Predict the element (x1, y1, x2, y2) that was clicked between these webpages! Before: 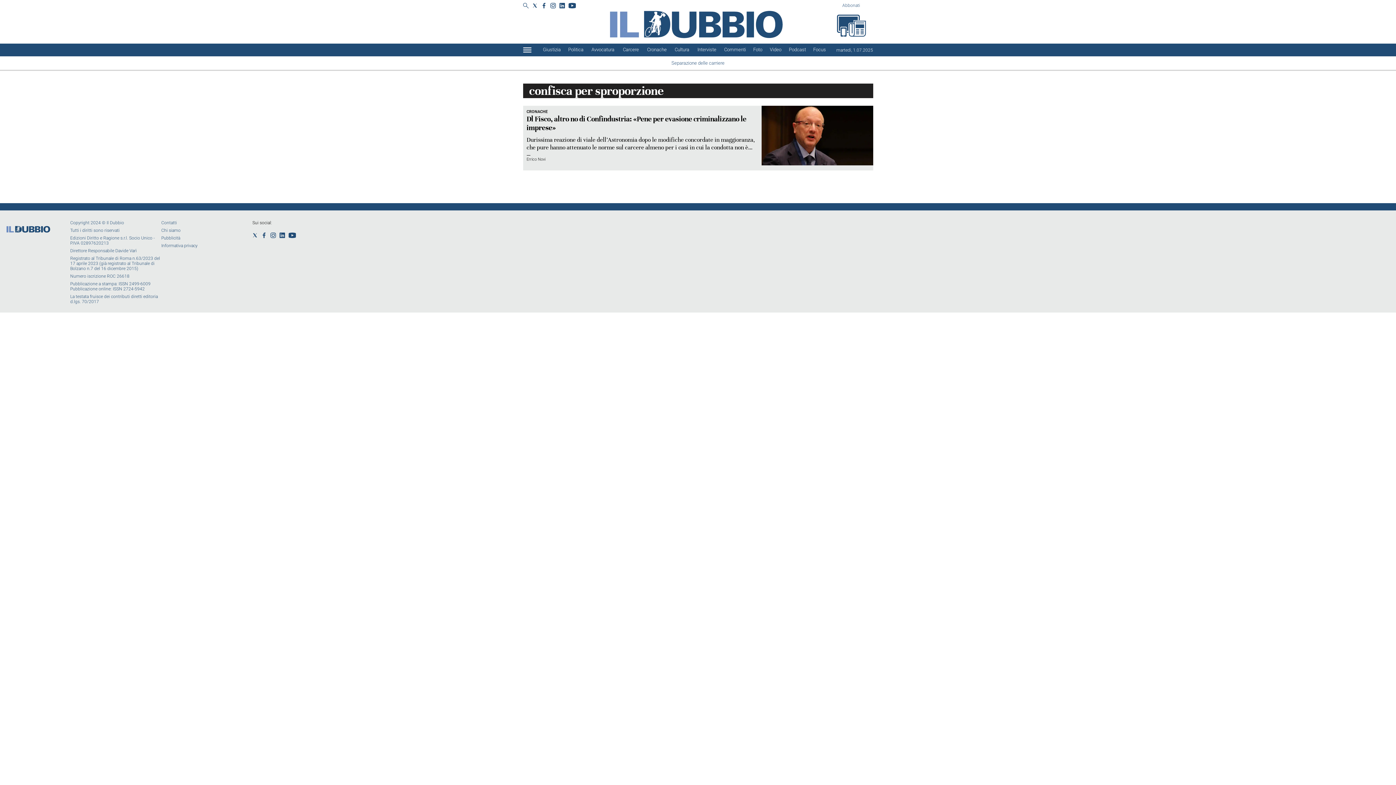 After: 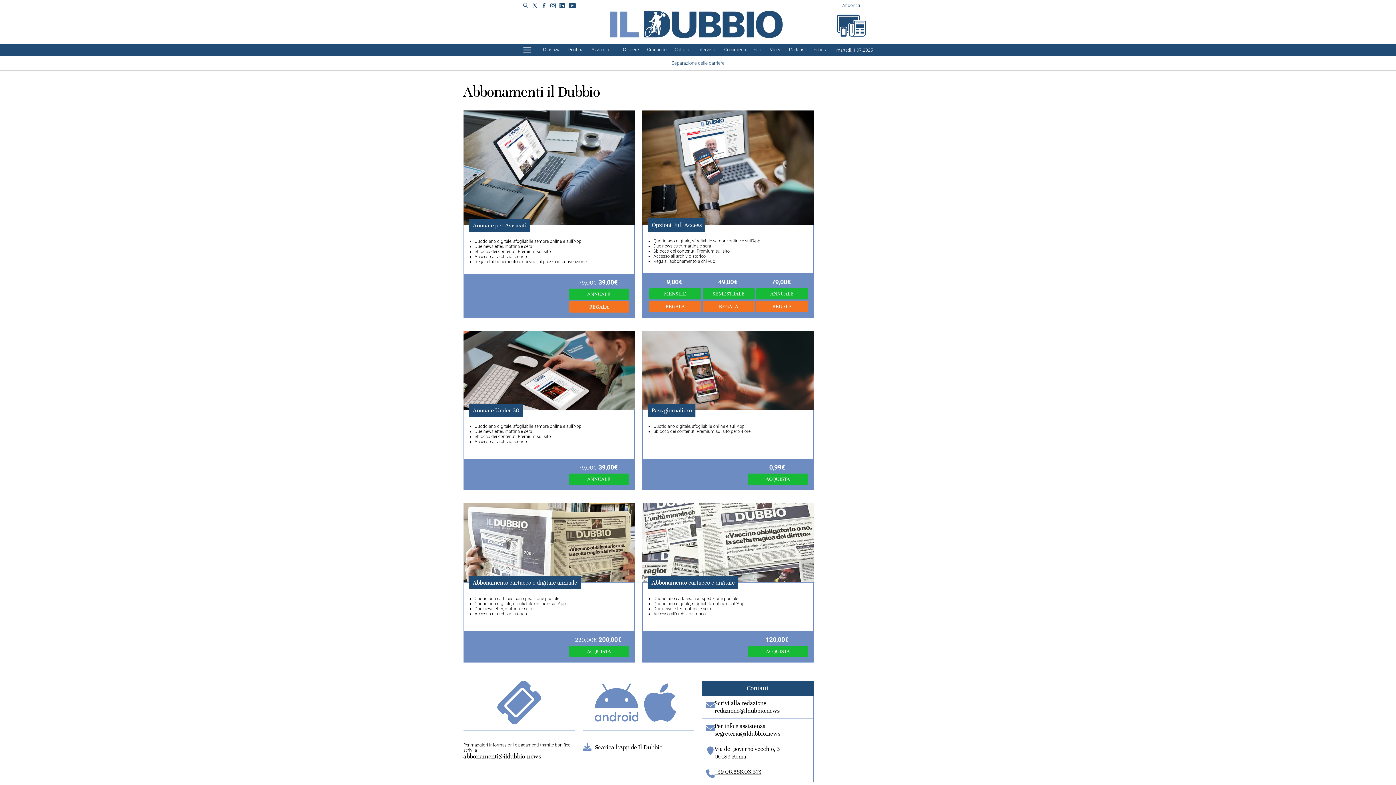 Action: label: Abbonati bbox: (834, 0, 866, 10)